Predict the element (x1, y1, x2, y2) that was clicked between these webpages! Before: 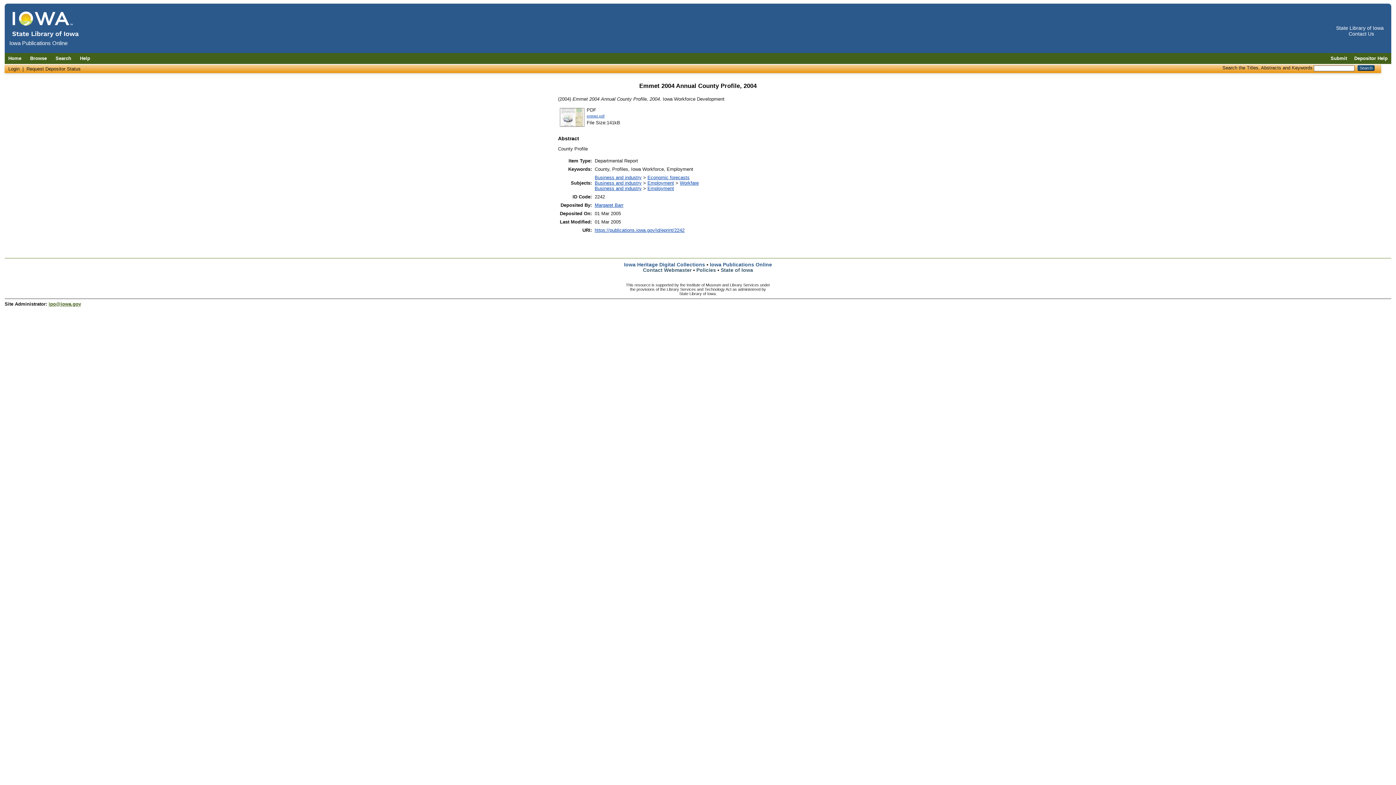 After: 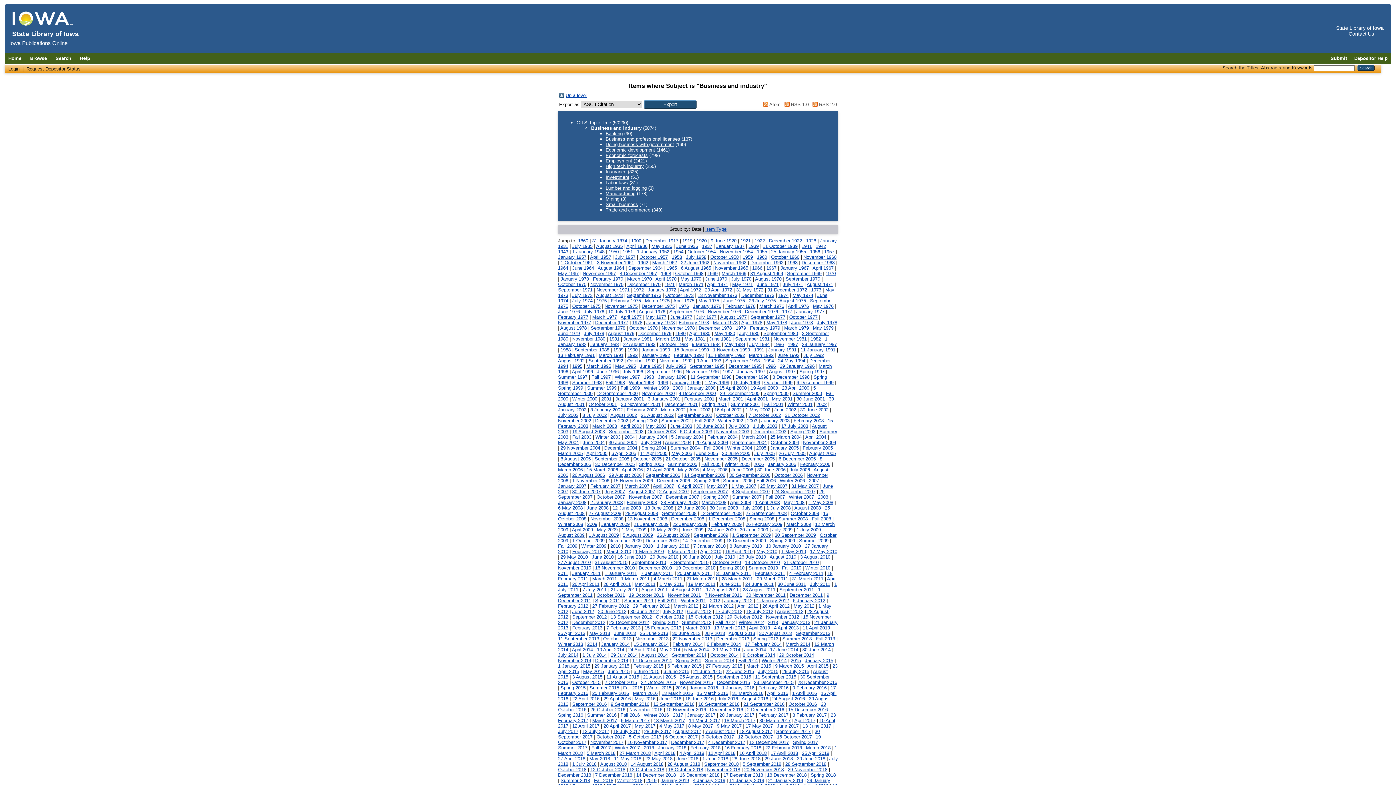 Action: label: Business and industry bbox: (594, 185, 641, 191)